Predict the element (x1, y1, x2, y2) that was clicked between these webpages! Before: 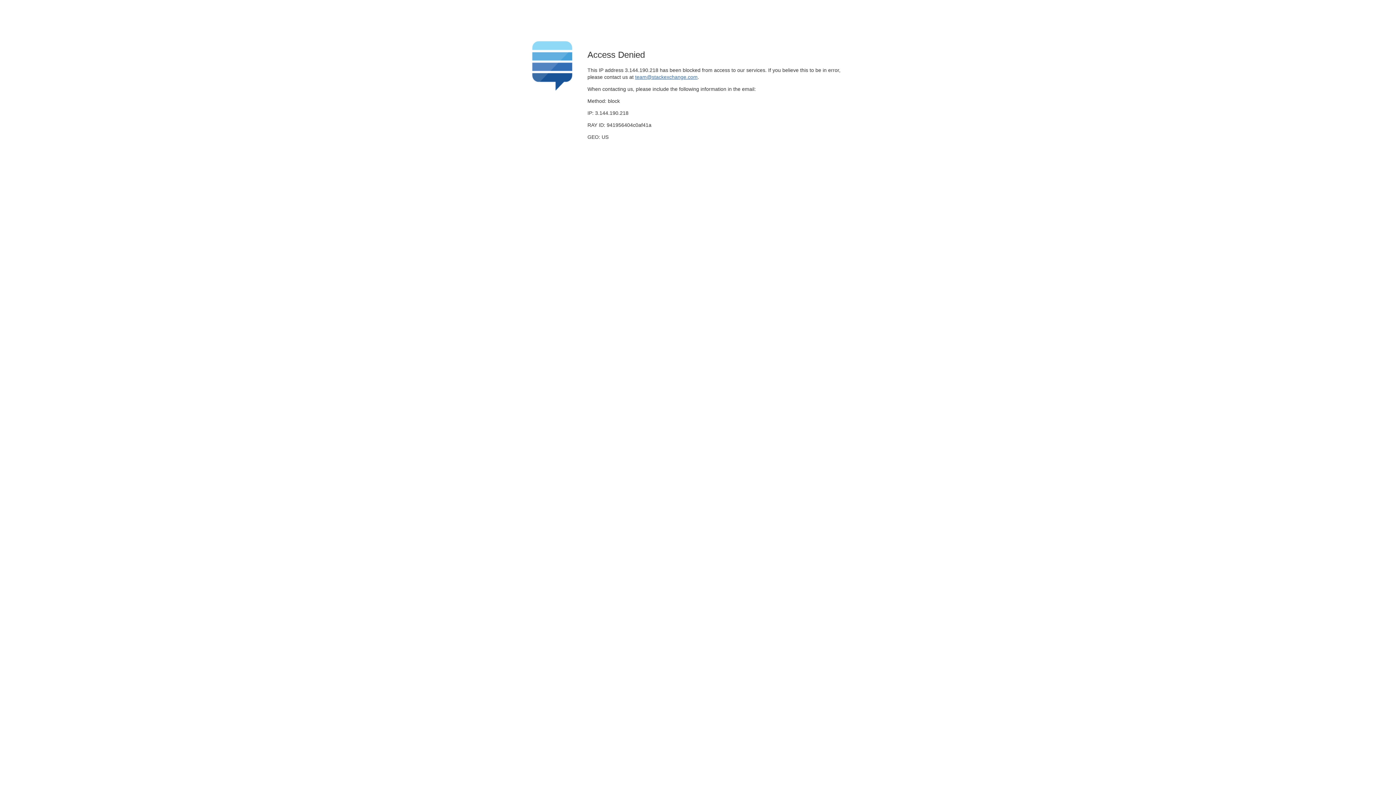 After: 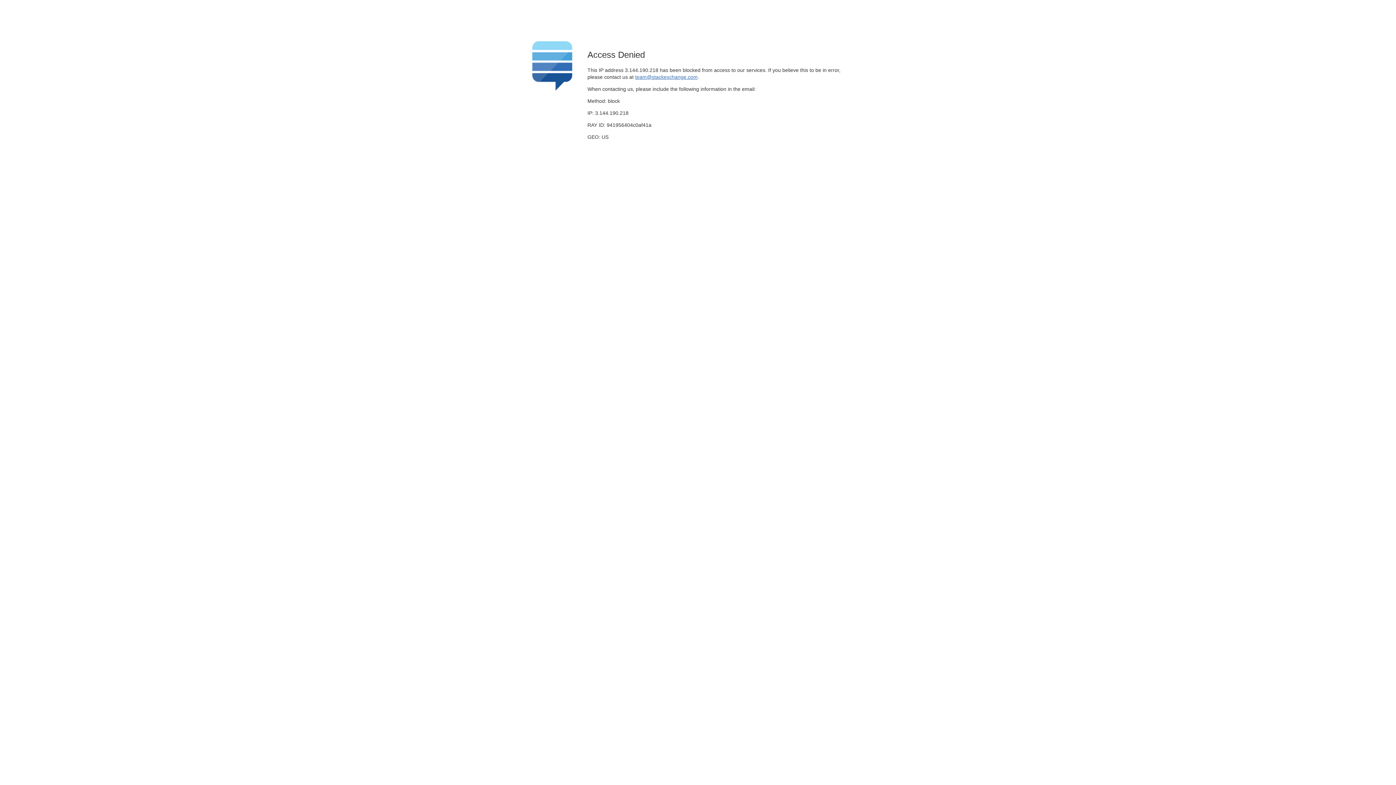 Action: label: team@stackexchange.com bbox: (635, 74, 697, 79)